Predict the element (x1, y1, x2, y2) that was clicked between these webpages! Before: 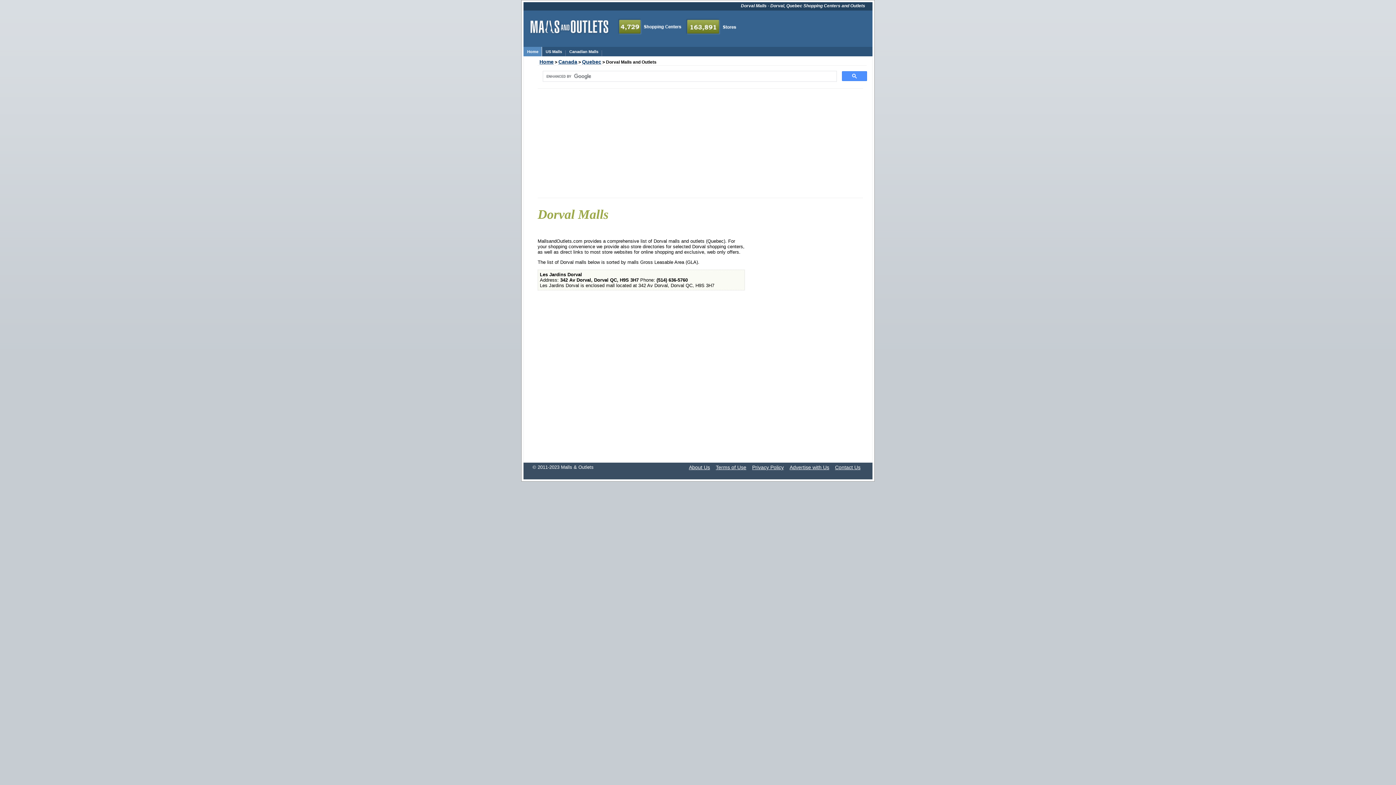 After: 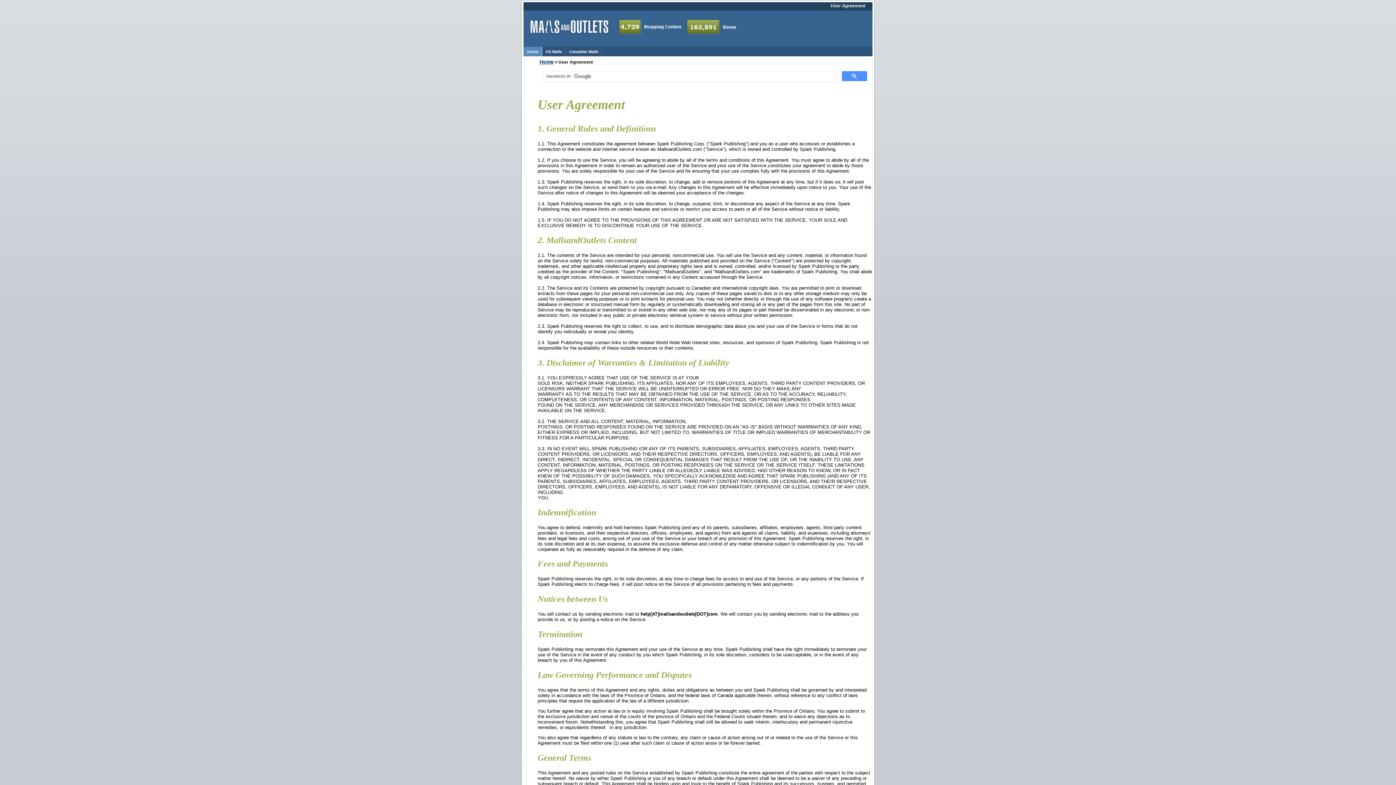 Action: label: Terms of Use bbox: (716, 464, 746, 470)